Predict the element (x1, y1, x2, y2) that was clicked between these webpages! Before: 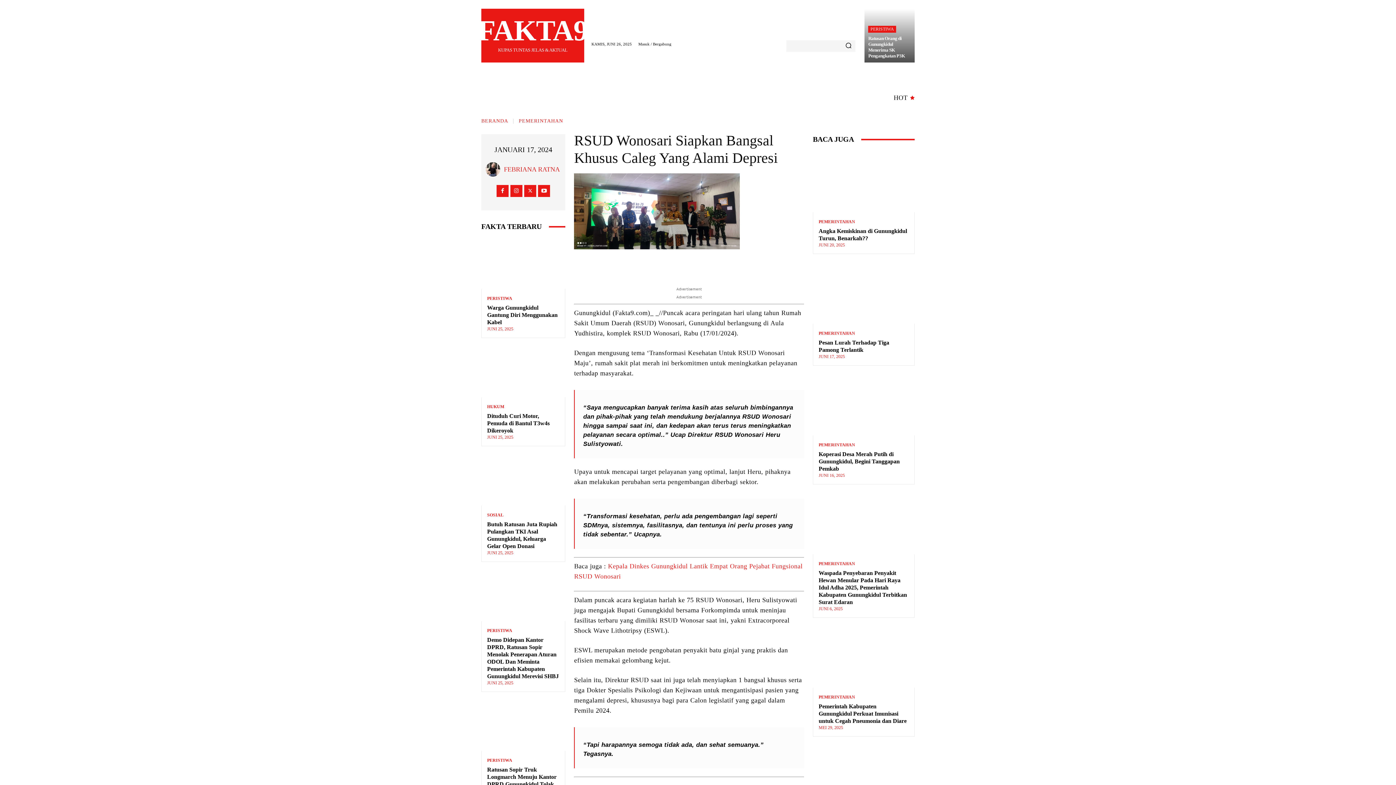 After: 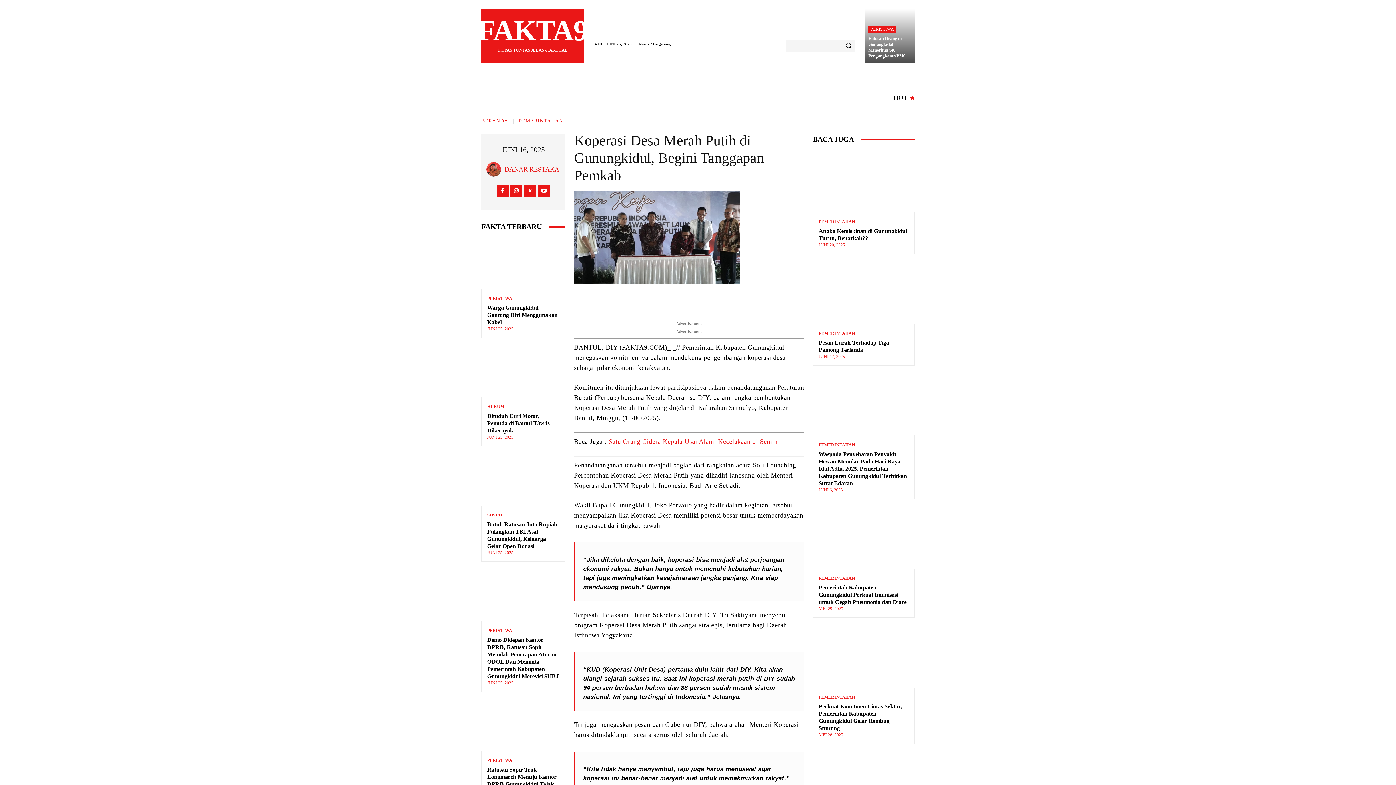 Action: bbox: (818, 451, 900, 472) label: Koperasi Desa Merah Putih di Gunungkidul, Begini Tanggapan Pemkab